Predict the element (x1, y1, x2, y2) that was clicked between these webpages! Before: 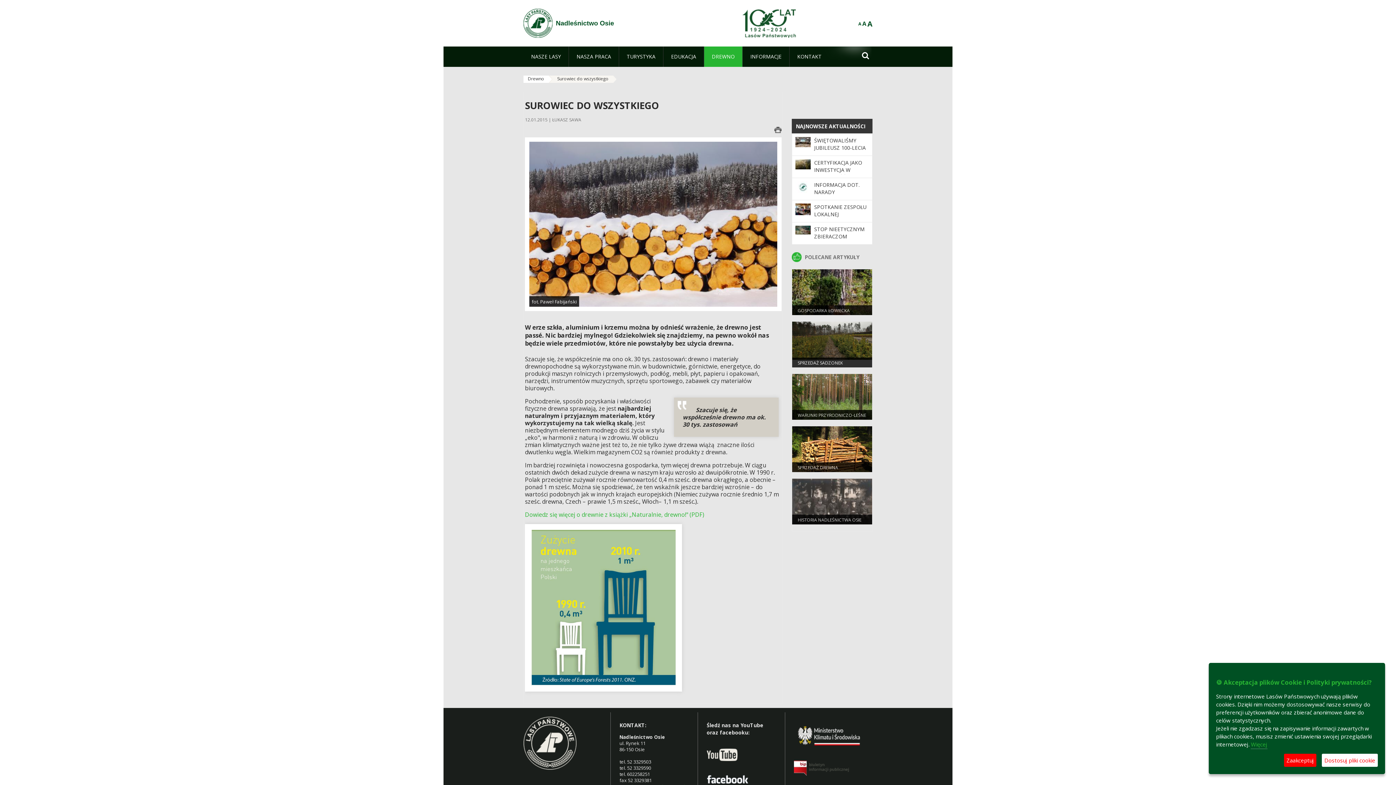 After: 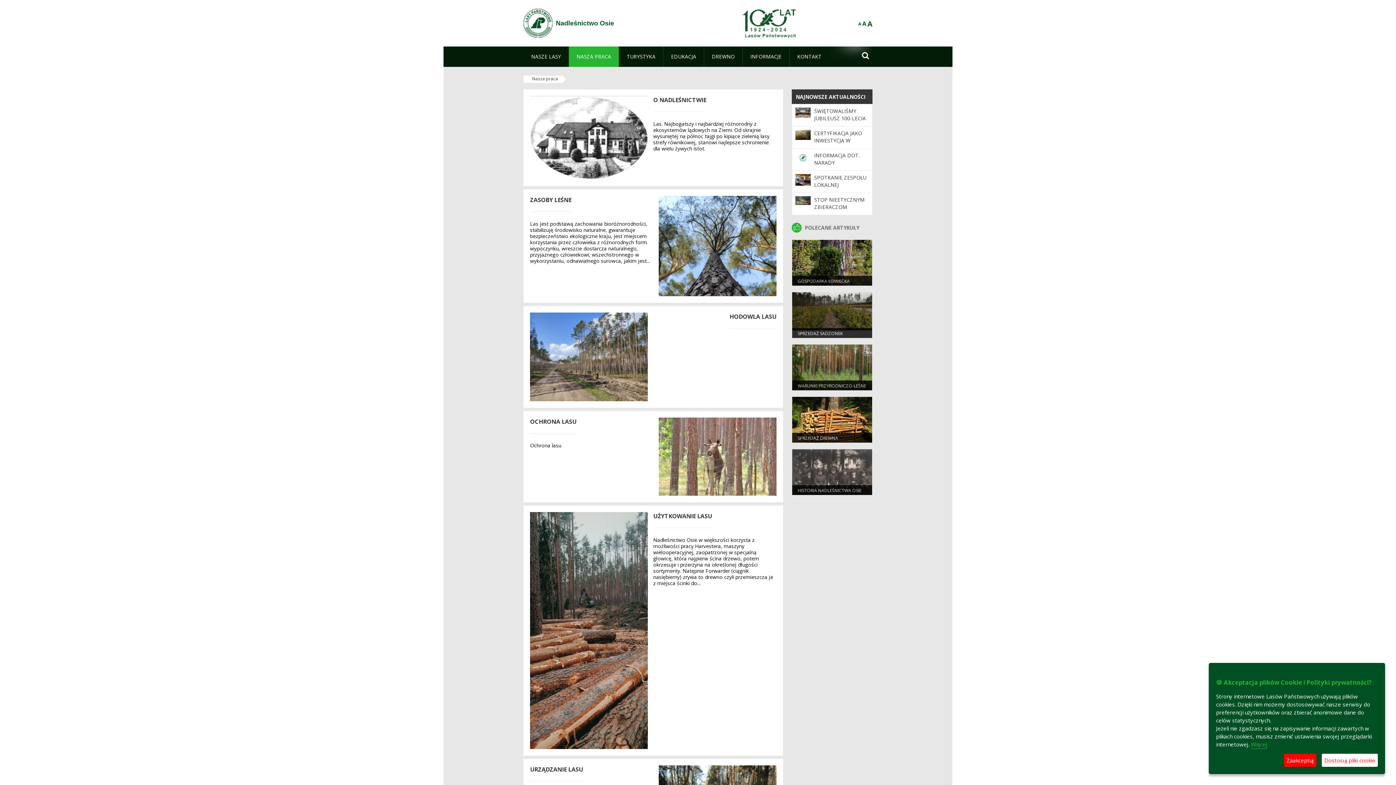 Action: bbox: (569, 46, 618, 66) label: NASZA PRACA